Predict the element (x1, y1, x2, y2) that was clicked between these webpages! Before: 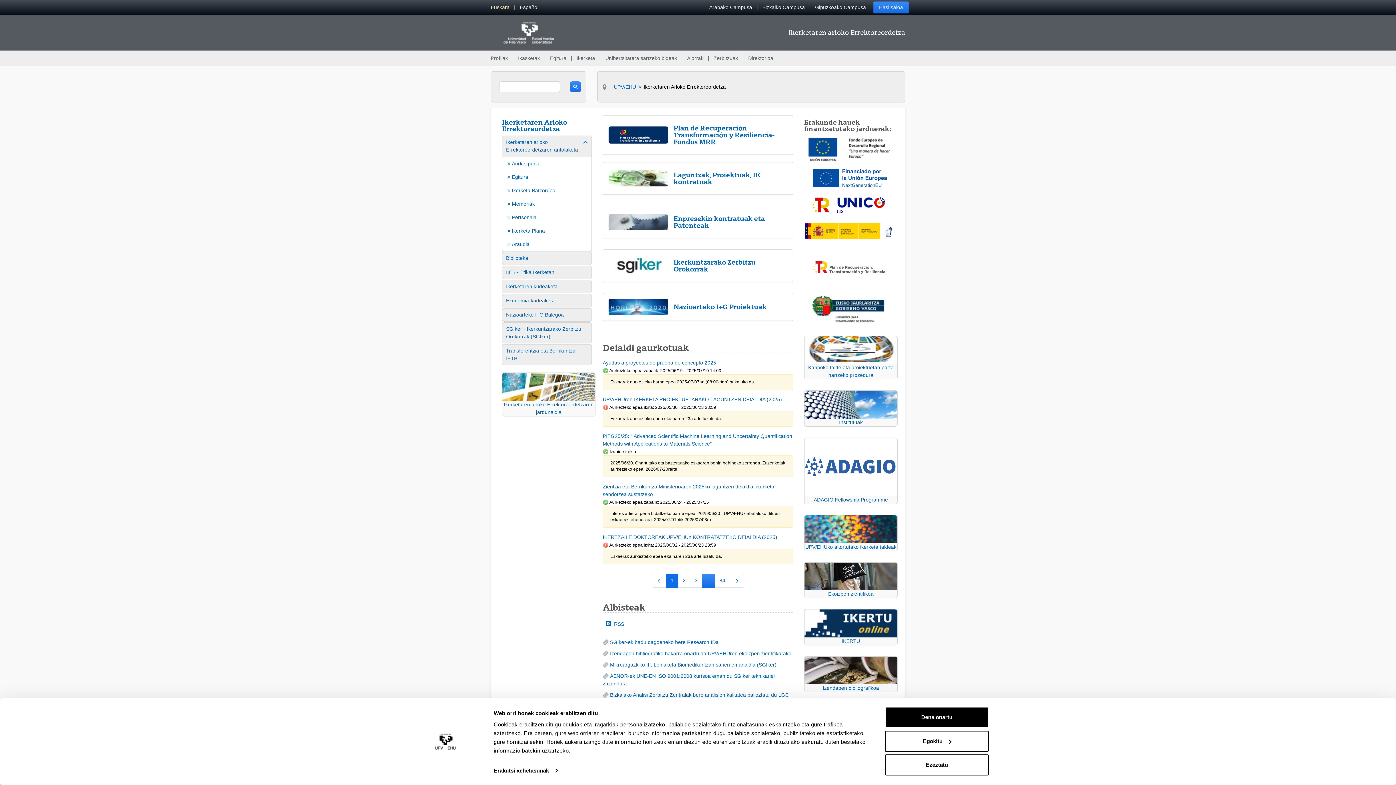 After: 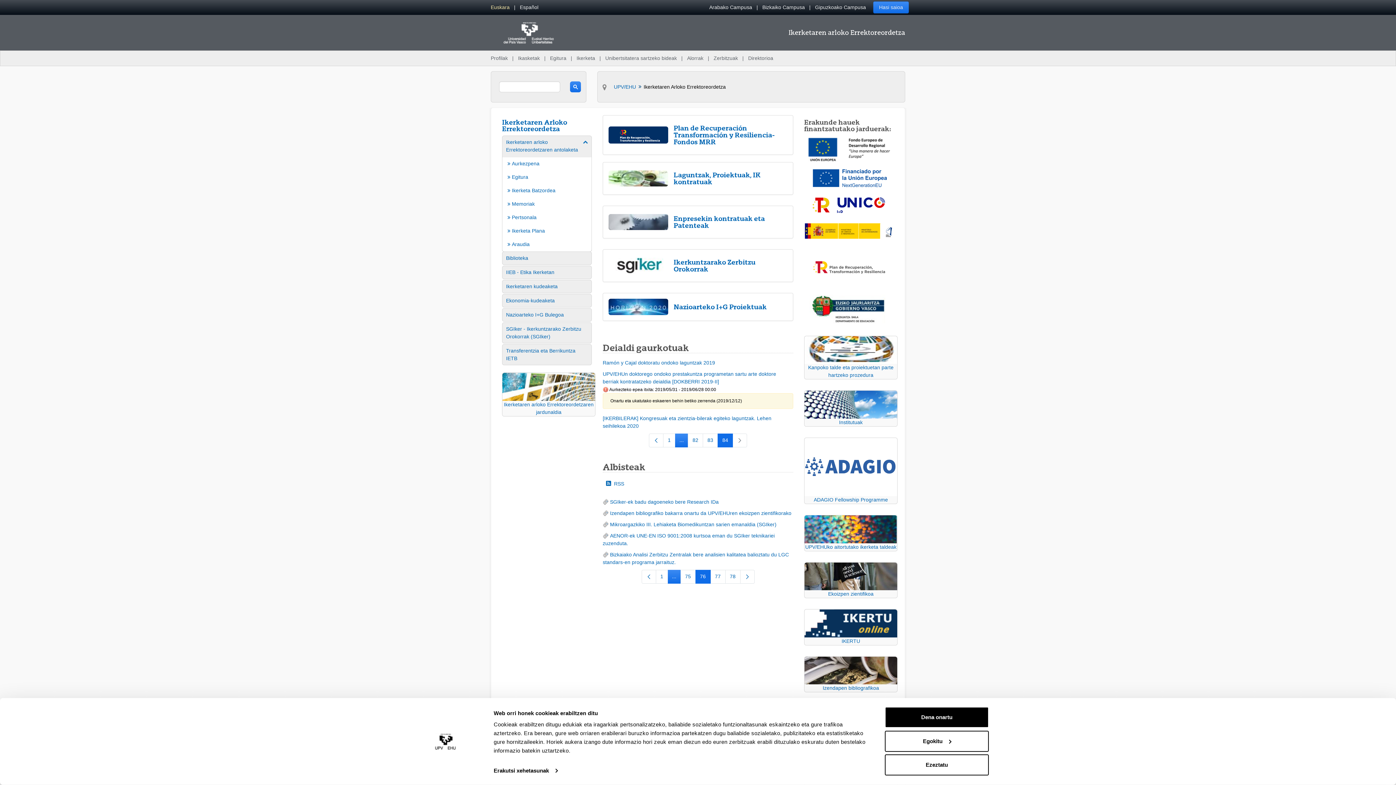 Action: label: Orrialdea 
84 bbox: (714, 574, 730, 587)